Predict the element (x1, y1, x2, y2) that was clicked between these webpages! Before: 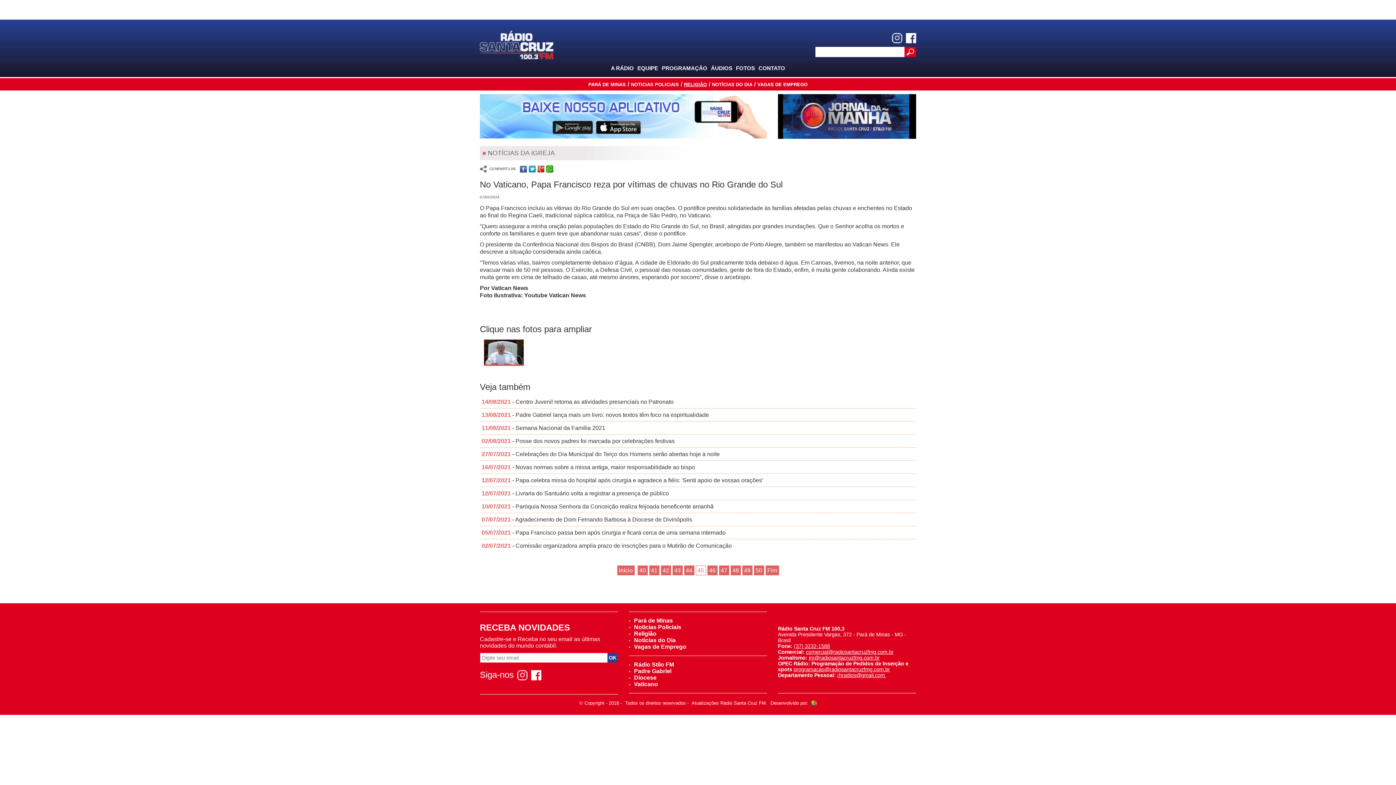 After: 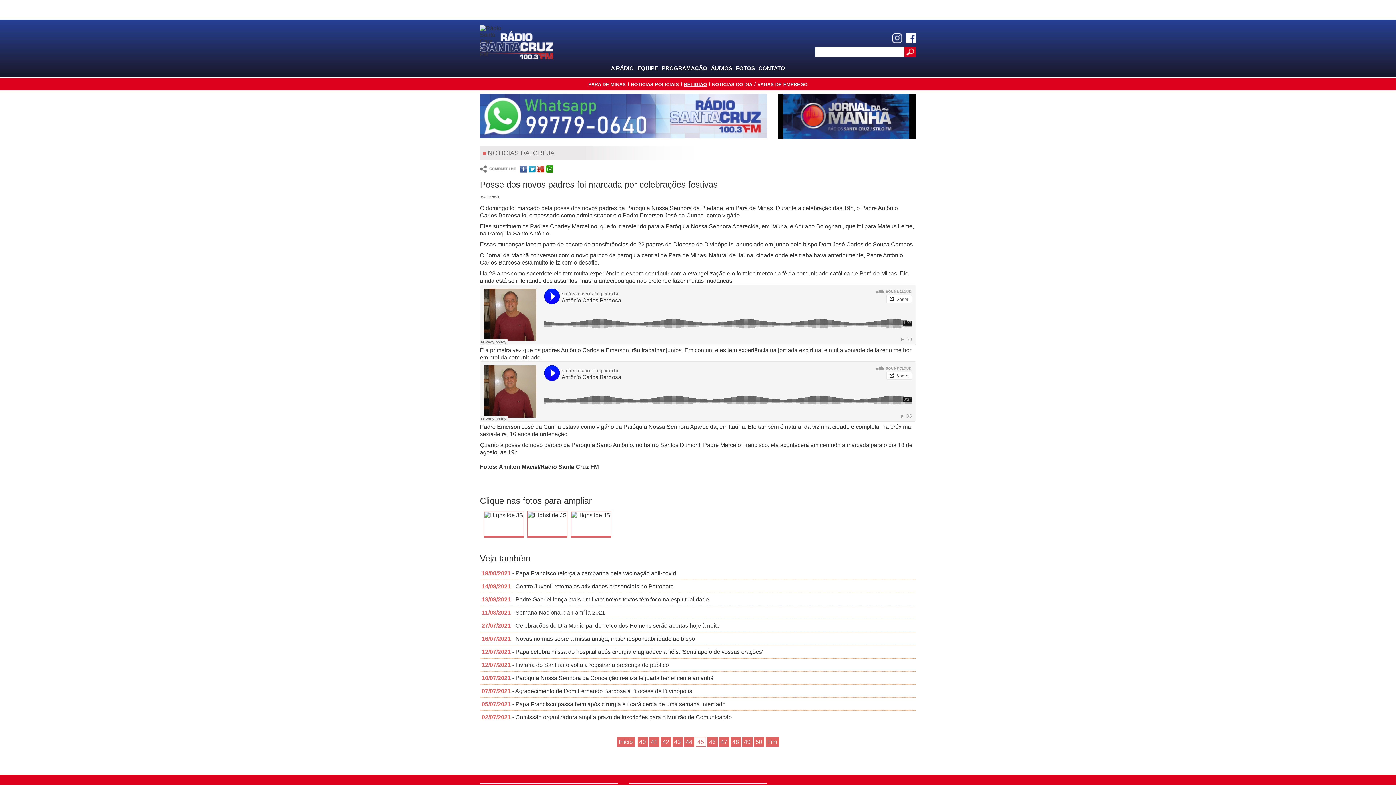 Action: label: 02/08/2021 - Posse dos novos padres foi marcada por celebrações festivas bbox: (480, 434, 916, 448)